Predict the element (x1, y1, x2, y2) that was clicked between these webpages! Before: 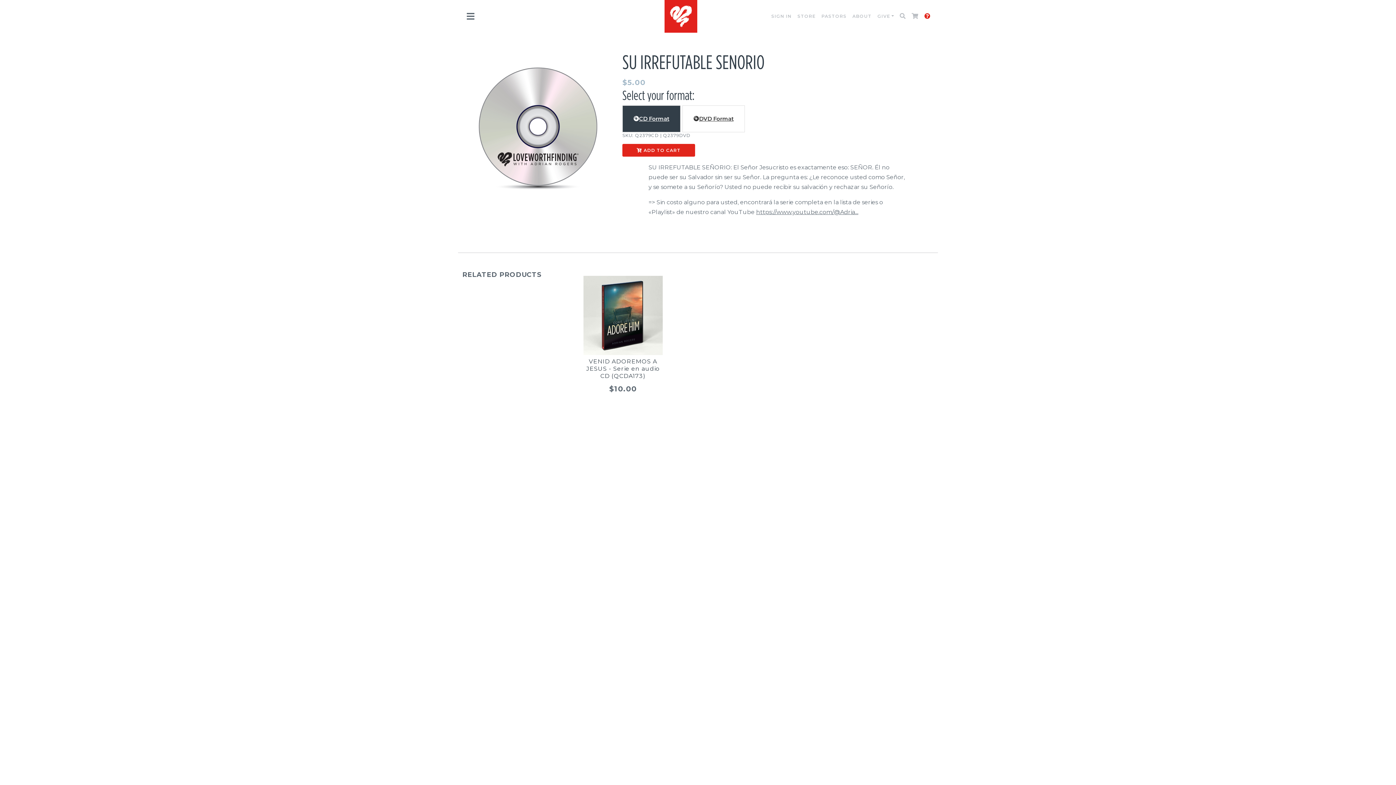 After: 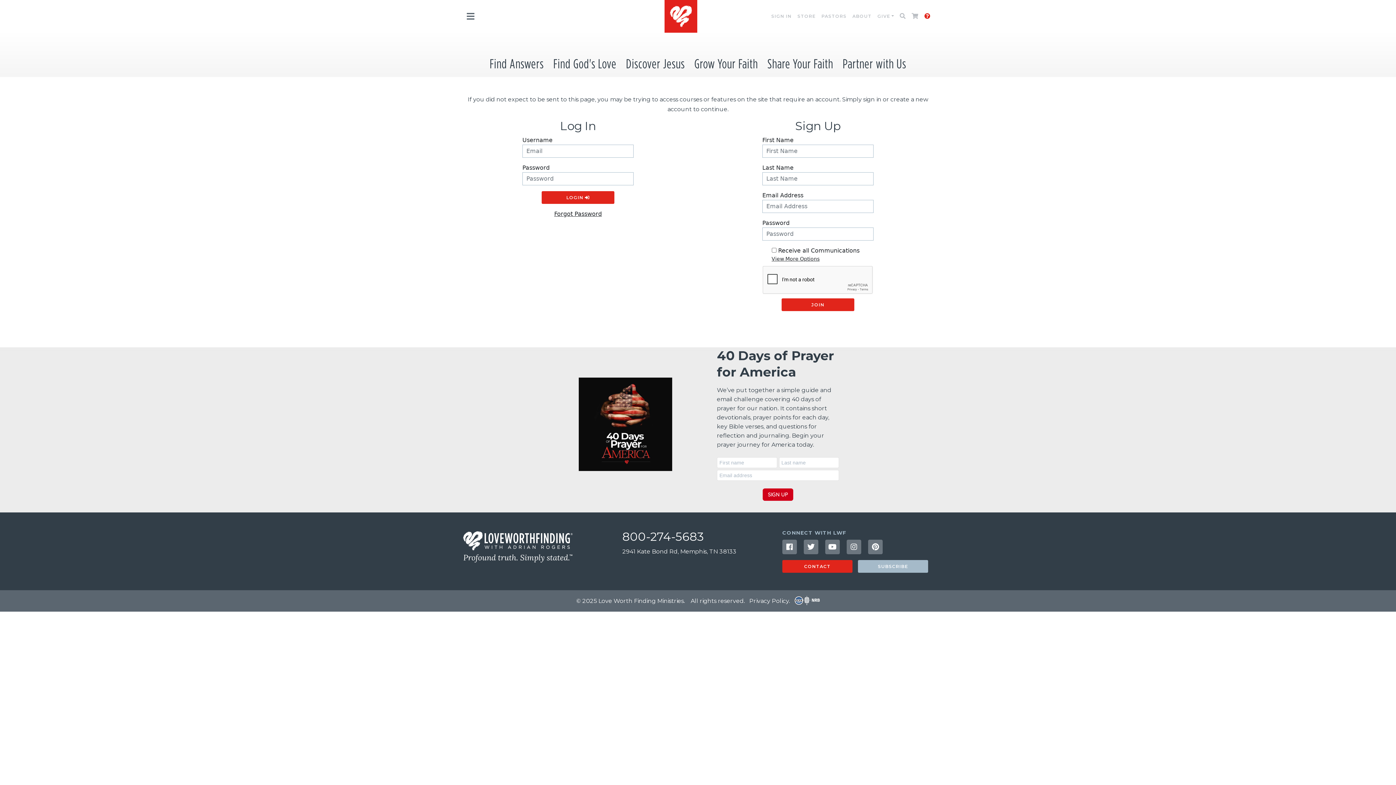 Action: bbox: (768, 8, 794, 24) label: SIGN IN